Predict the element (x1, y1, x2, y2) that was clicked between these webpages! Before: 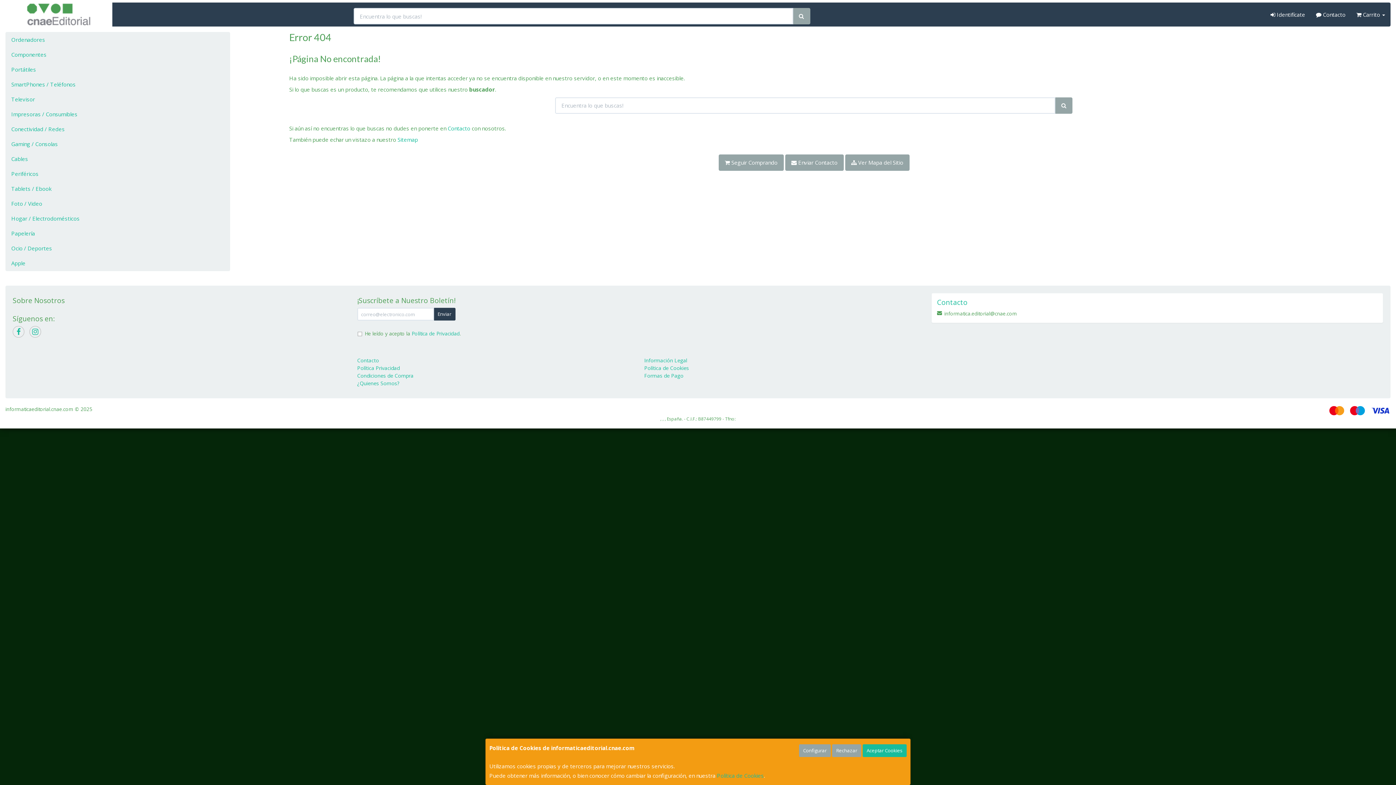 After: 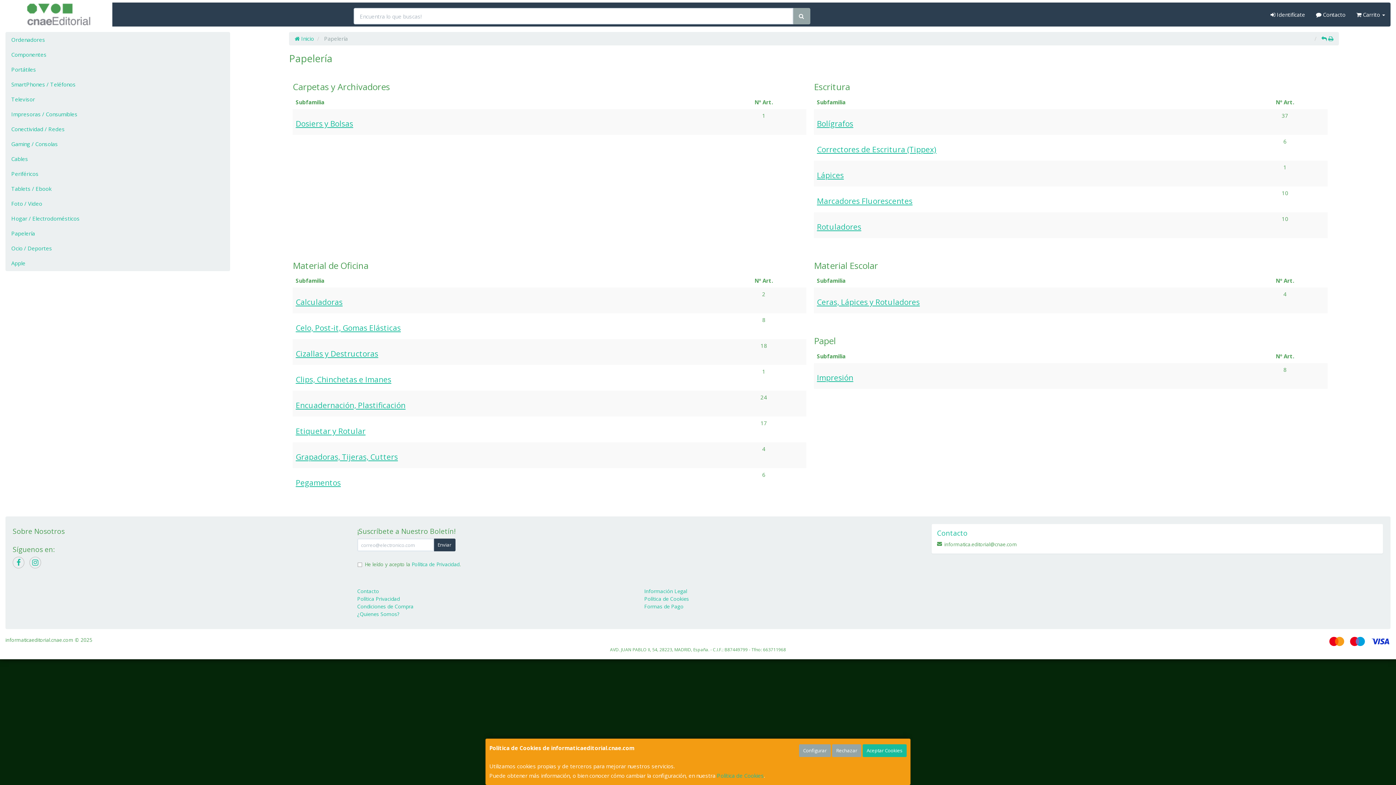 Action: label: Papelería bbox: (5, 226, 229, 241)